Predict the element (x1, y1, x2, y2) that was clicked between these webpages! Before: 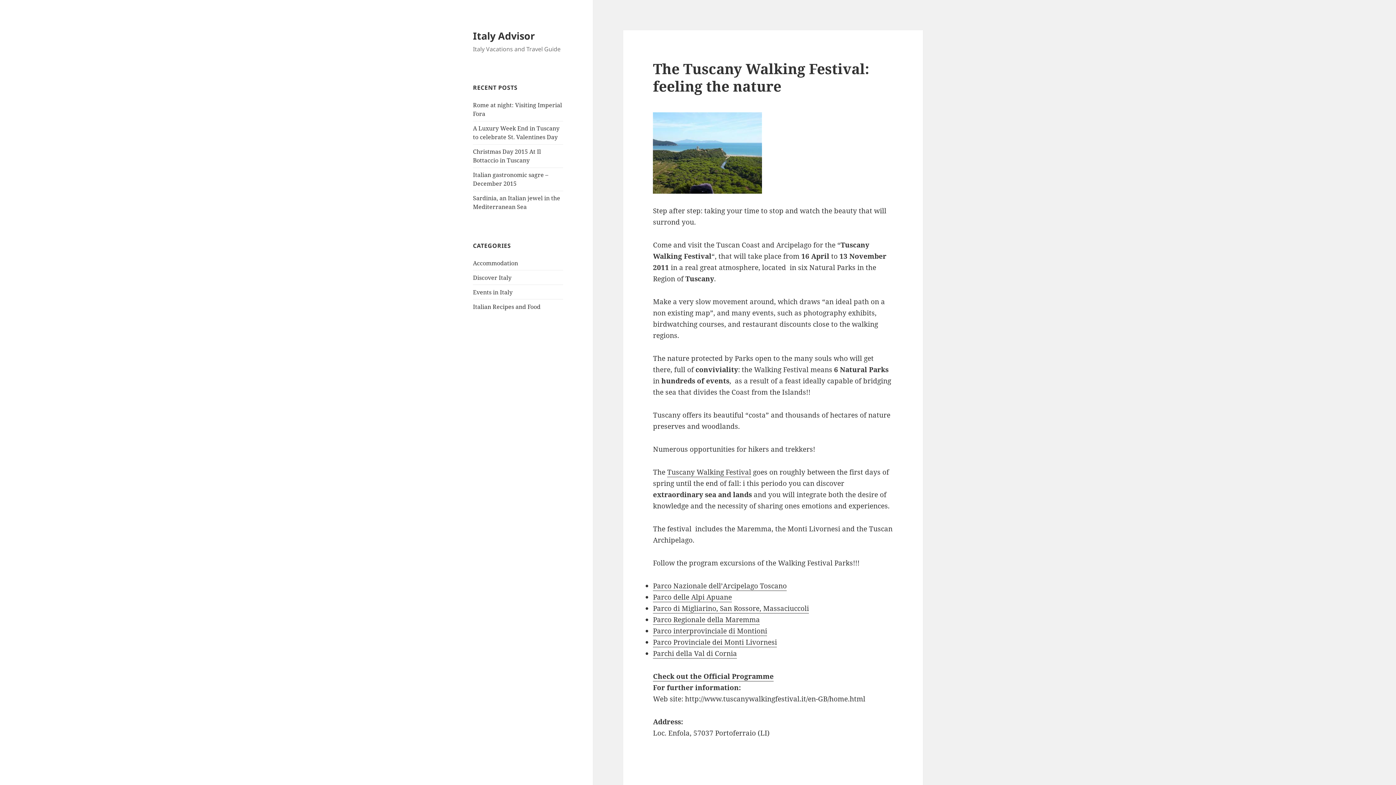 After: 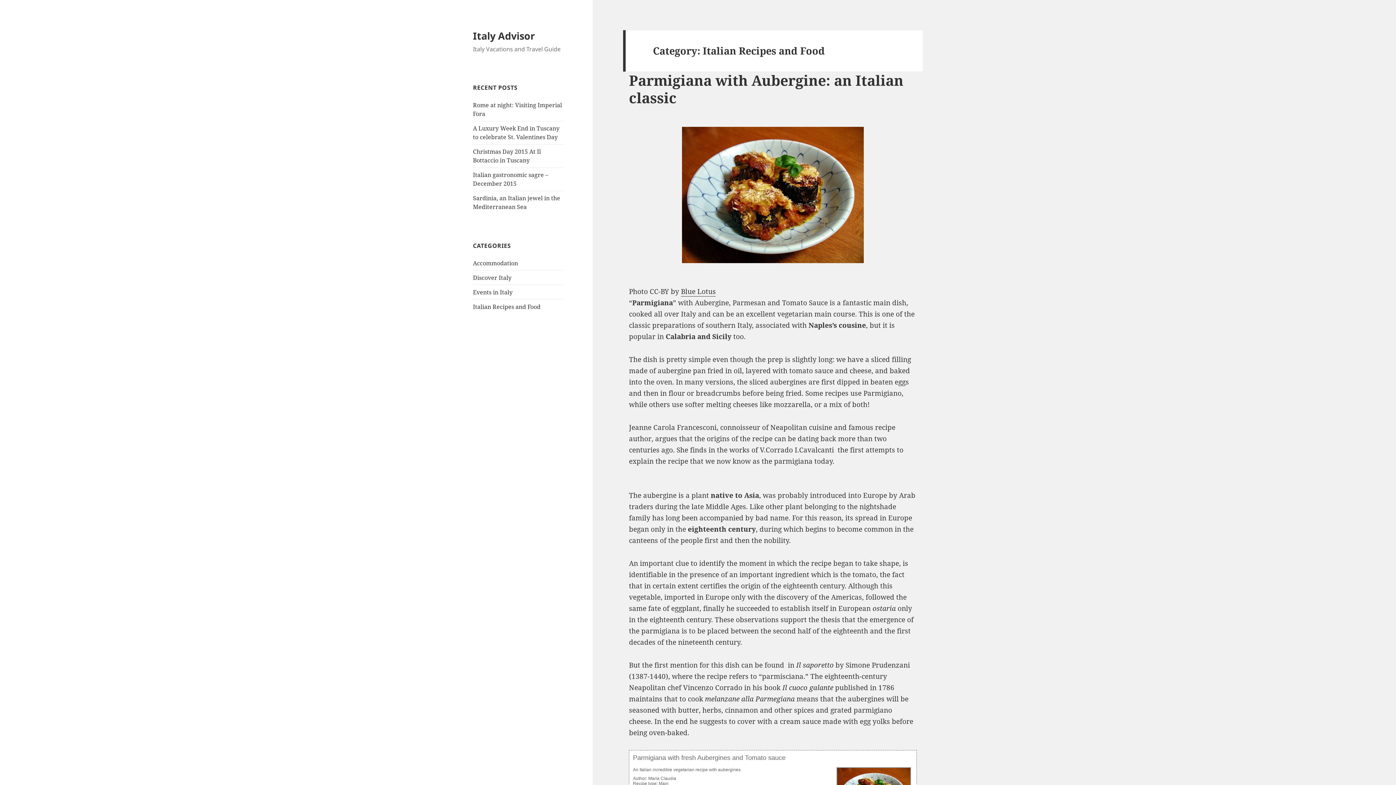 Action: label: Italian Recipes and Food bbox: (473, 302, 540, 310)